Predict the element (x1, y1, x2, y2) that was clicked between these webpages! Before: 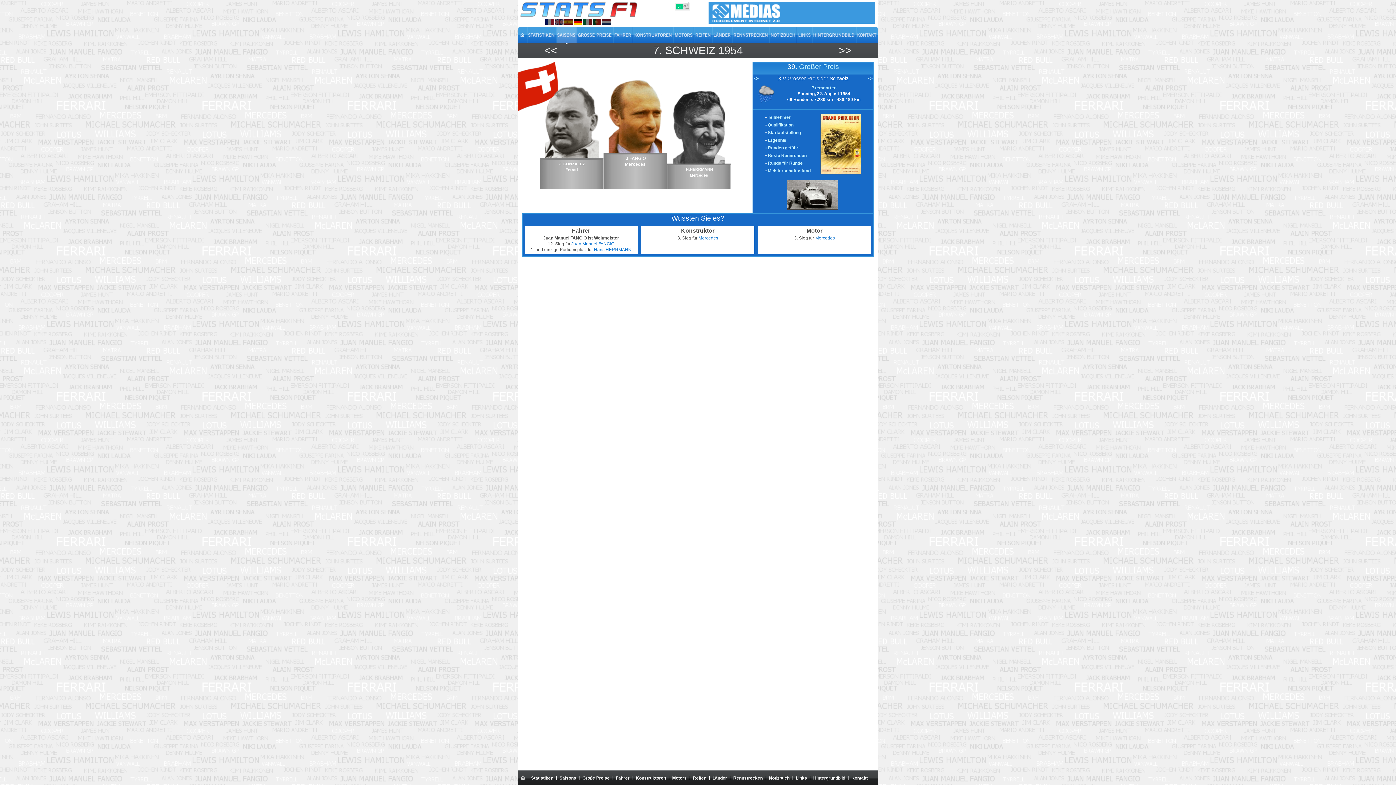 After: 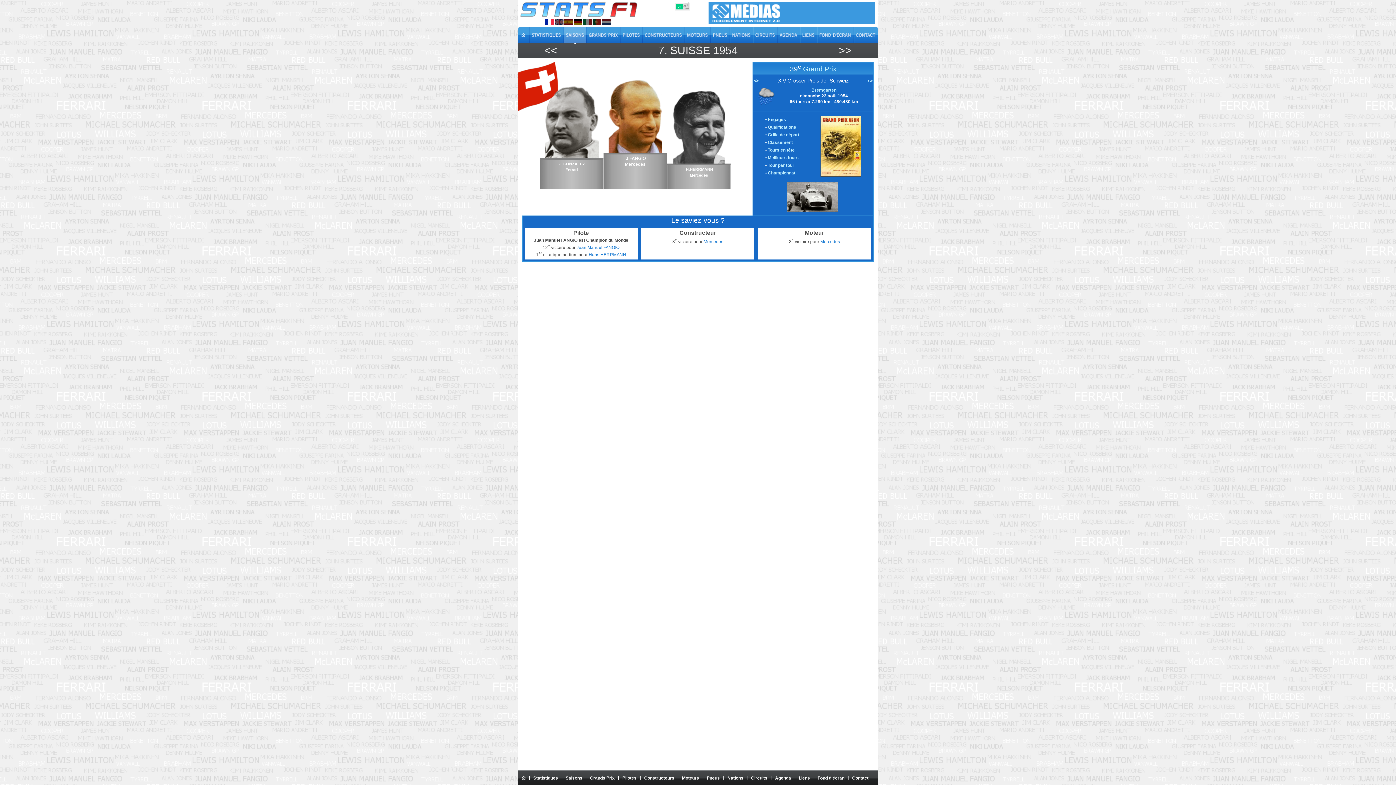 Action: label:   bbox: (545, 18, 554, 24)